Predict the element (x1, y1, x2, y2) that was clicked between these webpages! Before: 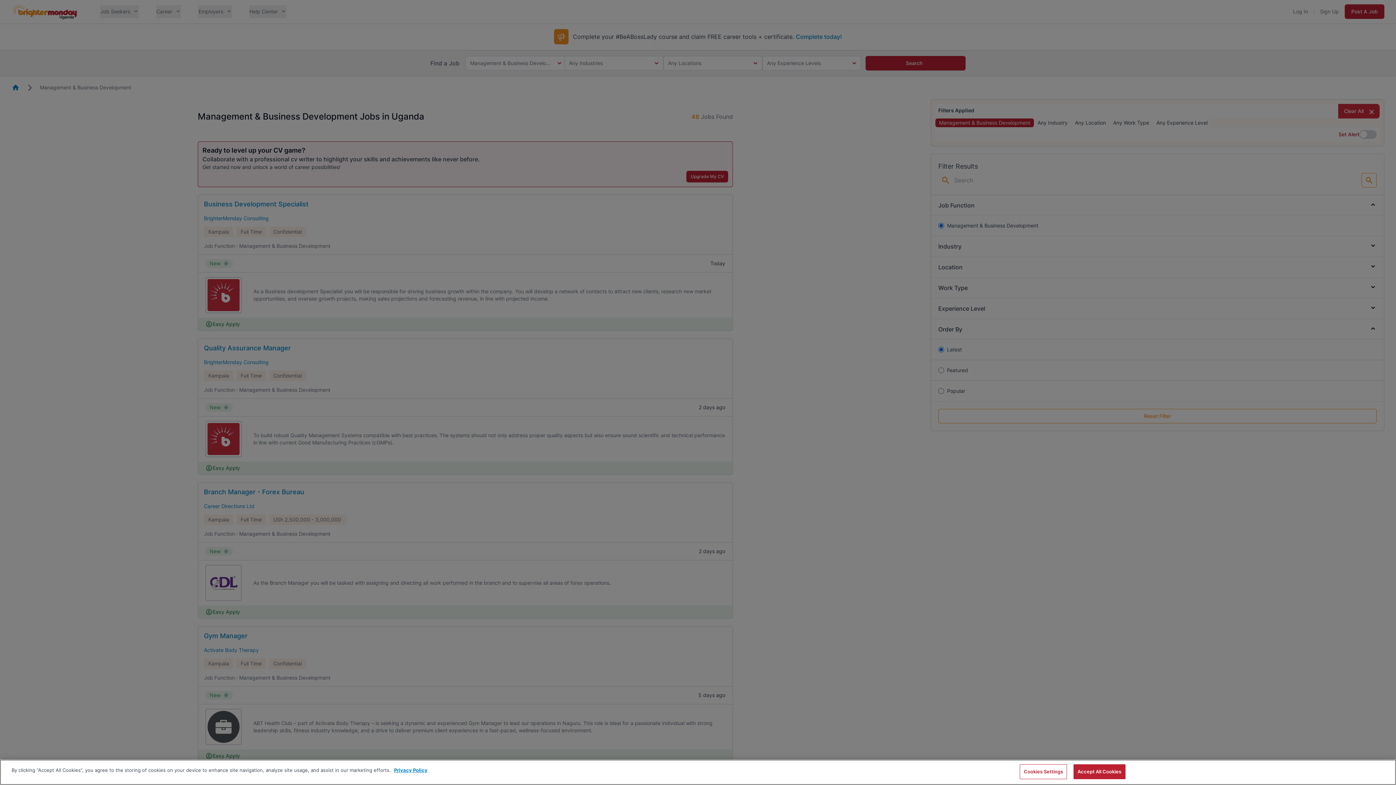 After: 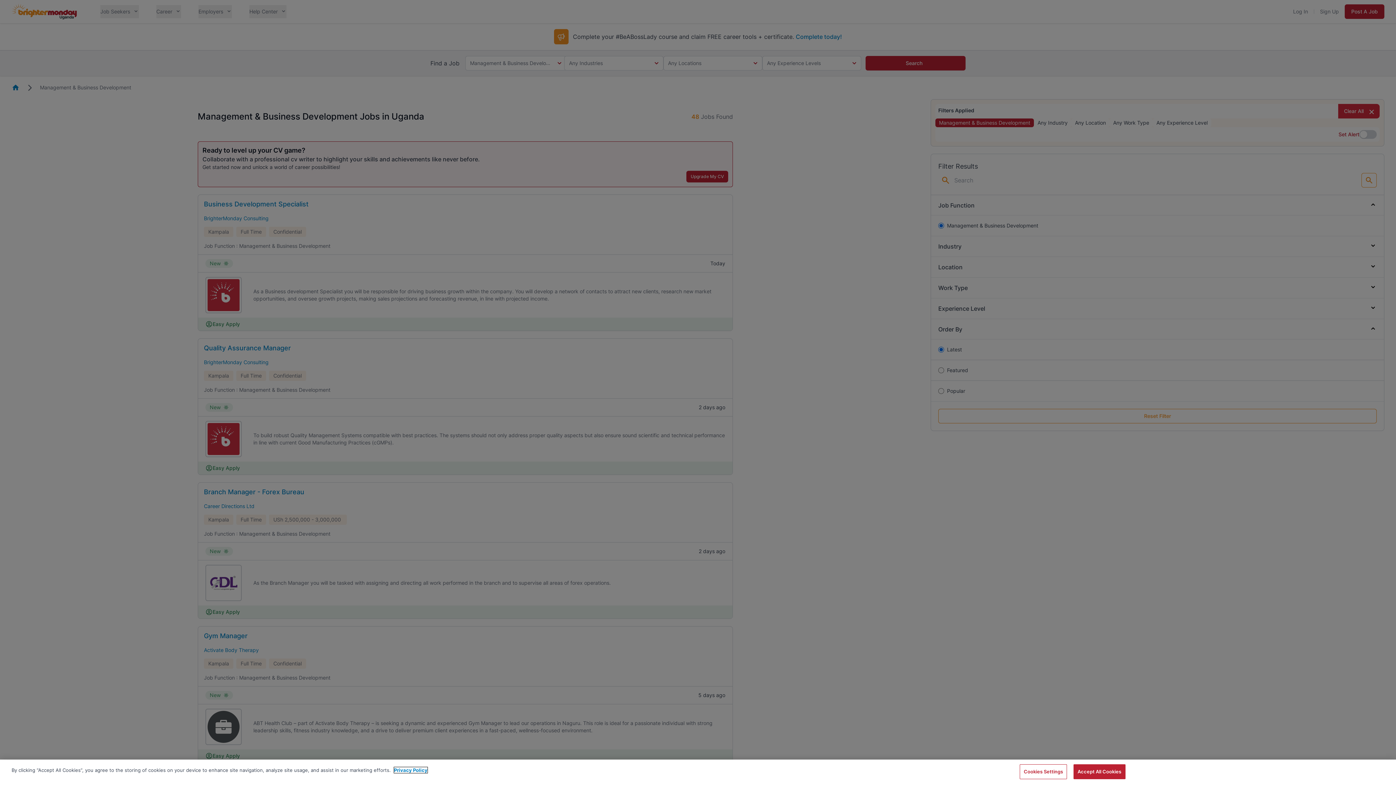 Action: bbox: (394, 767, 427, 773) label: More information about your privacy, opens in a new tab